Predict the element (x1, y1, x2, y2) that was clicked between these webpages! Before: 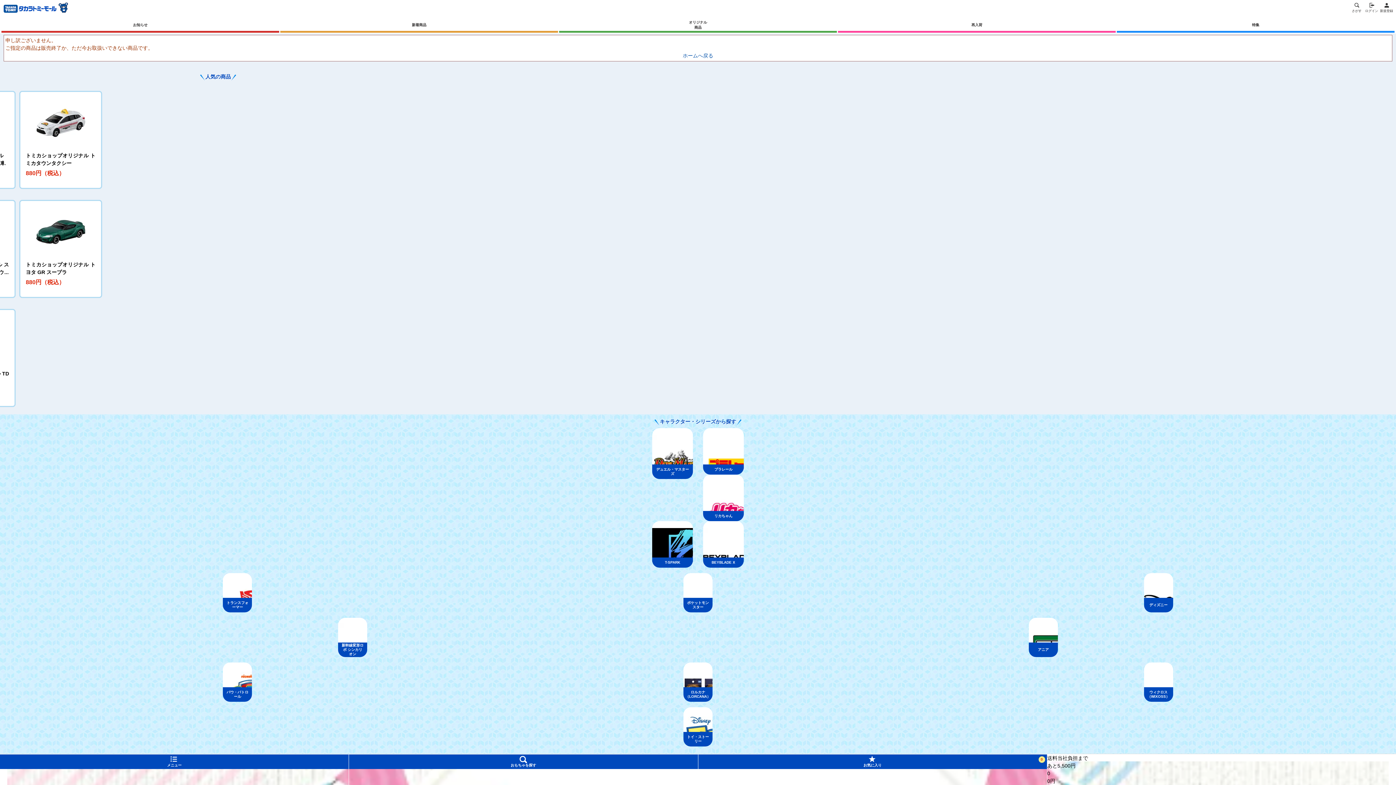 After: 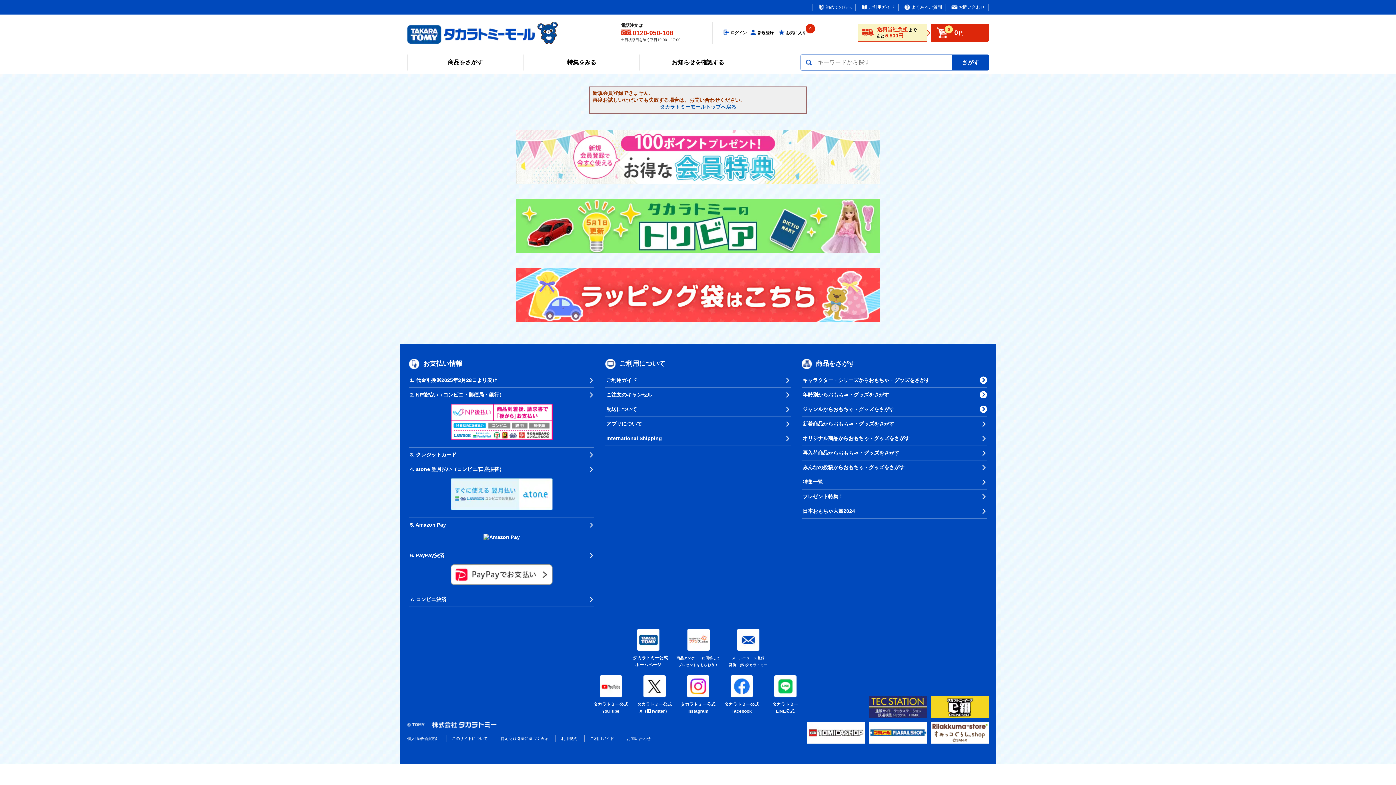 Action: bbox: (1380, 2, 1393, 13) label: 新規登録